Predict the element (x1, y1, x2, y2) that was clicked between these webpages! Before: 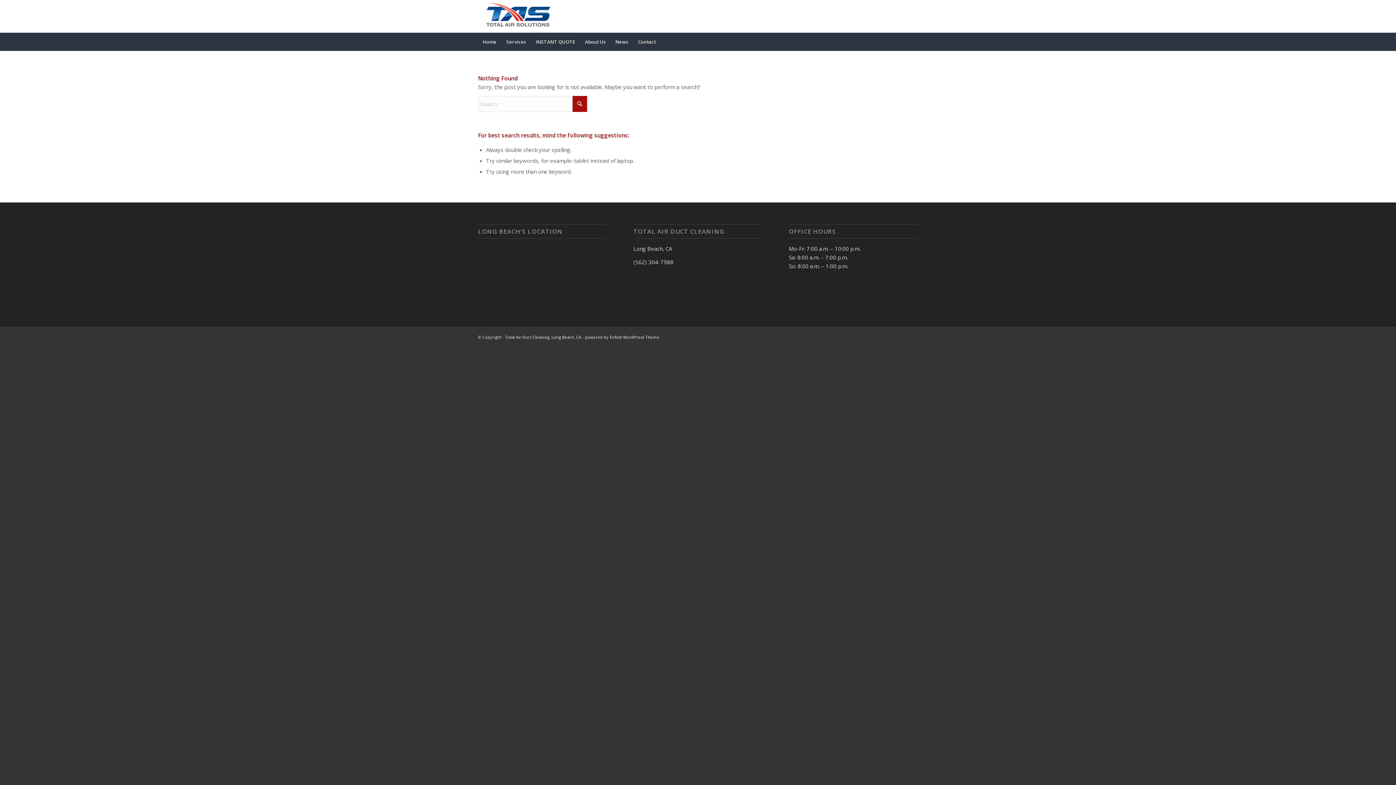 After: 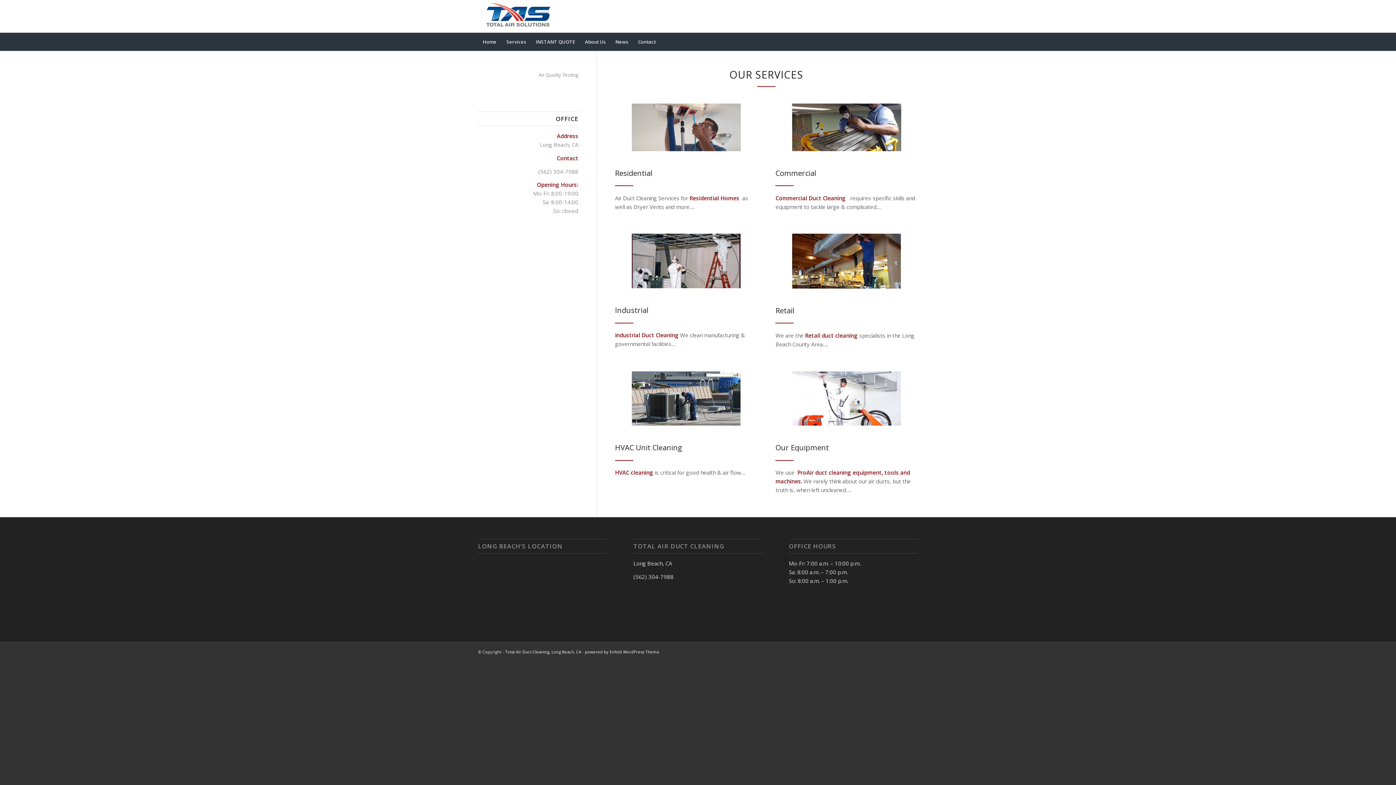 Action: label: Services bbox: (501, 32, 530, 50)